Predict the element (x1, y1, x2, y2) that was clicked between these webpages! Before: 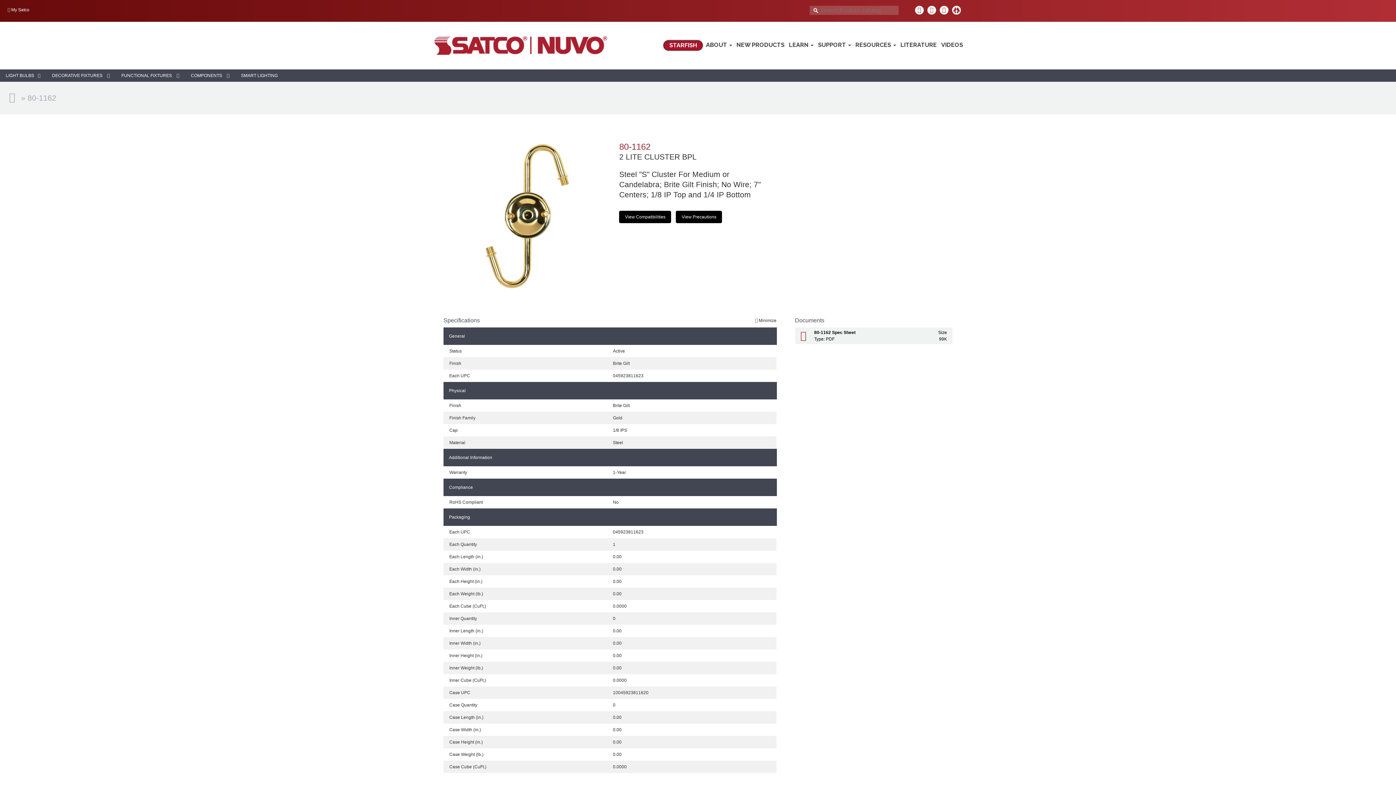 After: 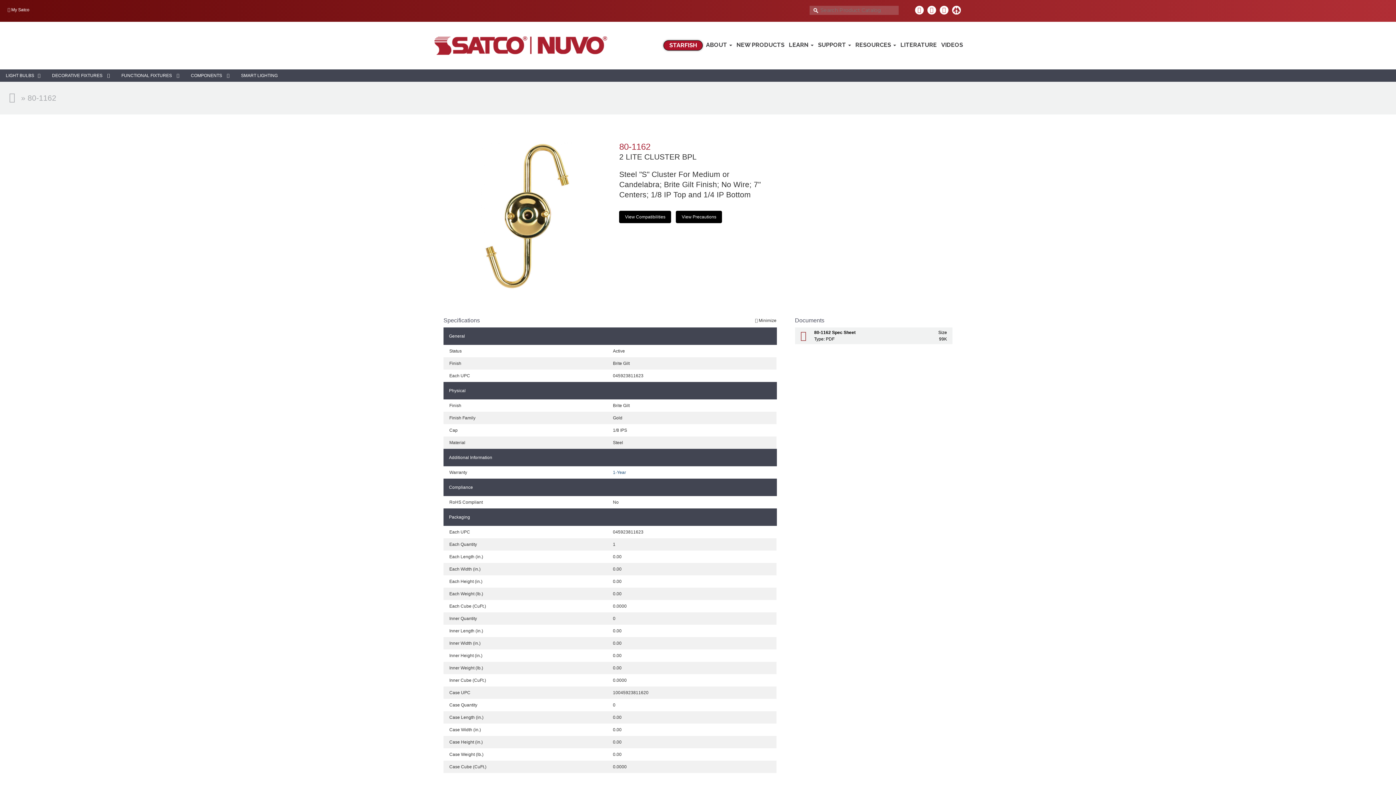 Action: bbox: (613, 470, 626, 475) label: 1-Year